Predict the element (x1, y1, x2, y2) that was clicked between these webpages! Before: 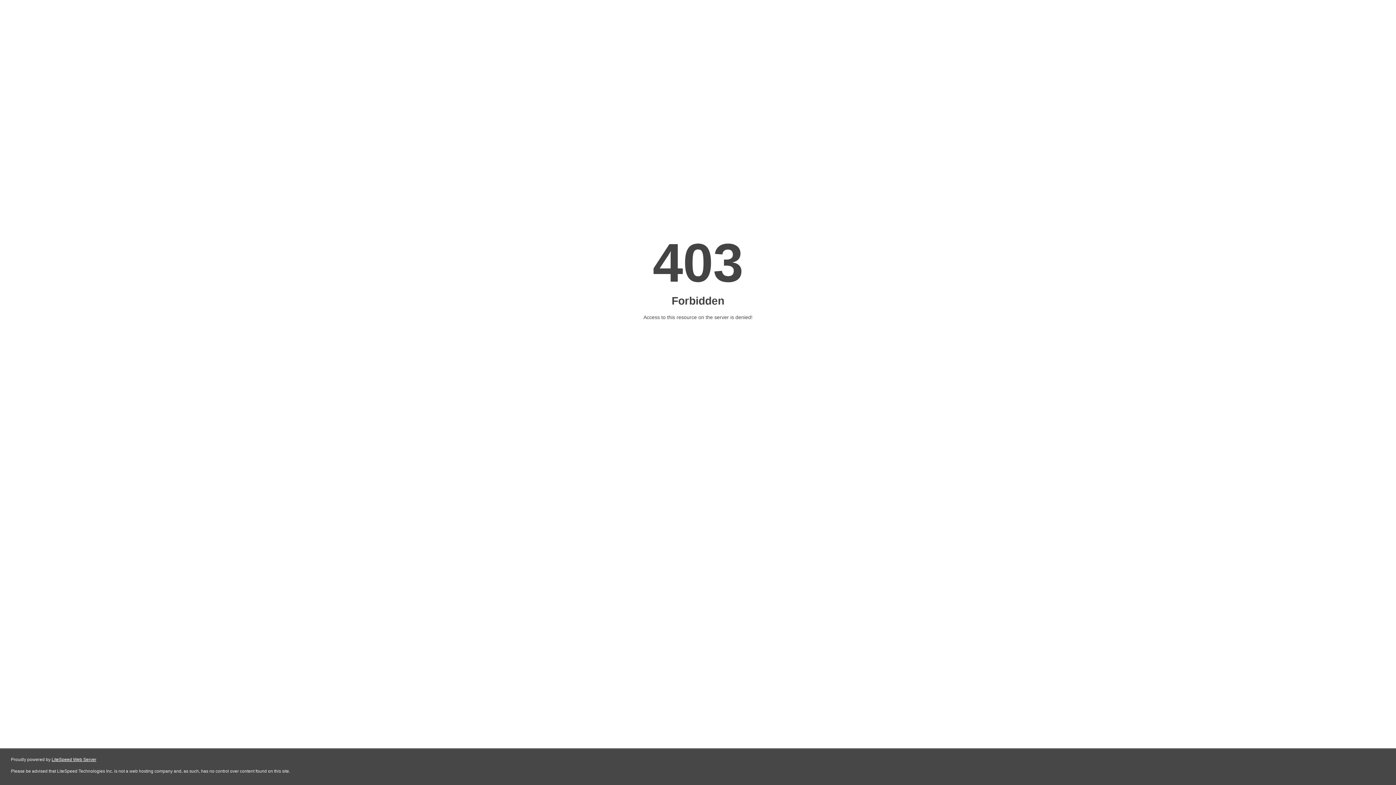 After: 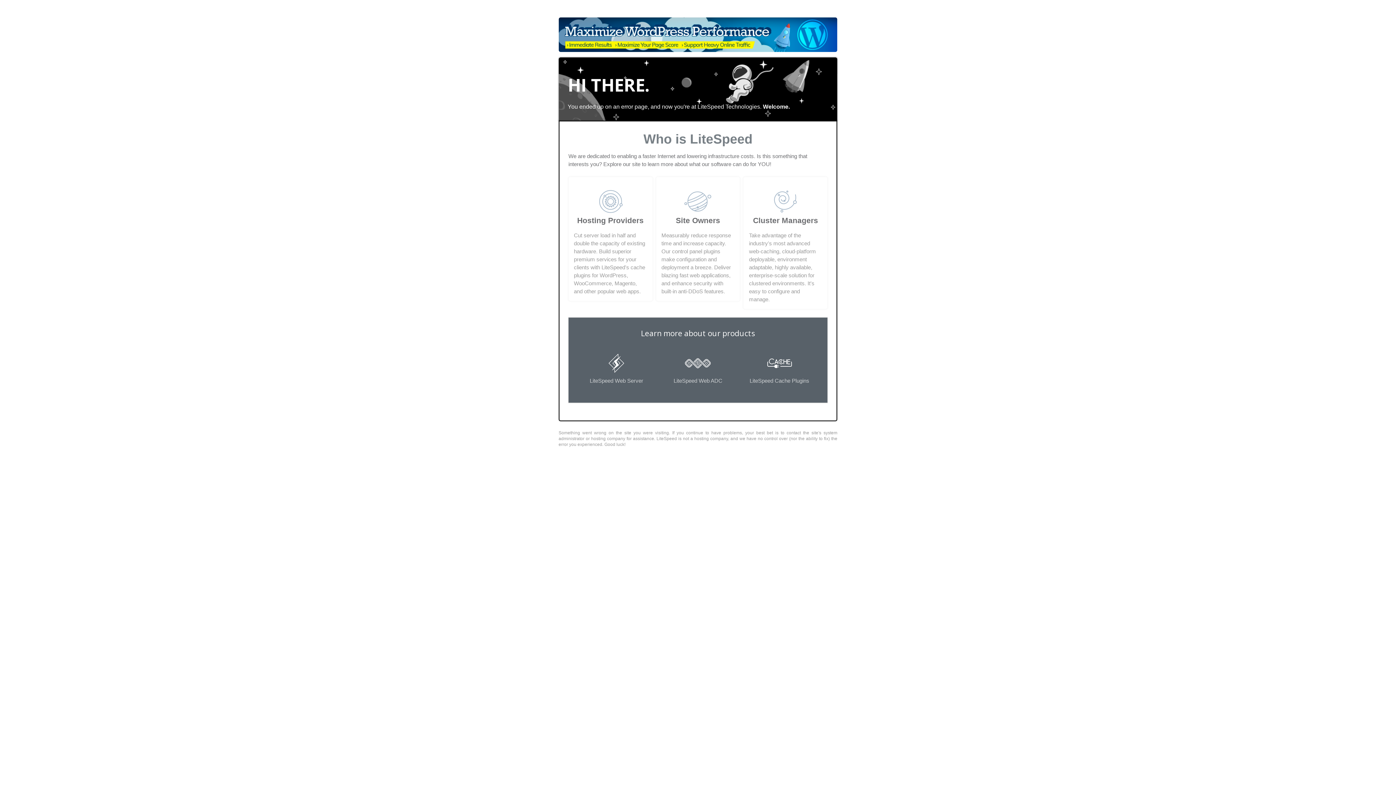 Action: bbox: (51, 757, 96, 762) label: LiteSpeed Web Server